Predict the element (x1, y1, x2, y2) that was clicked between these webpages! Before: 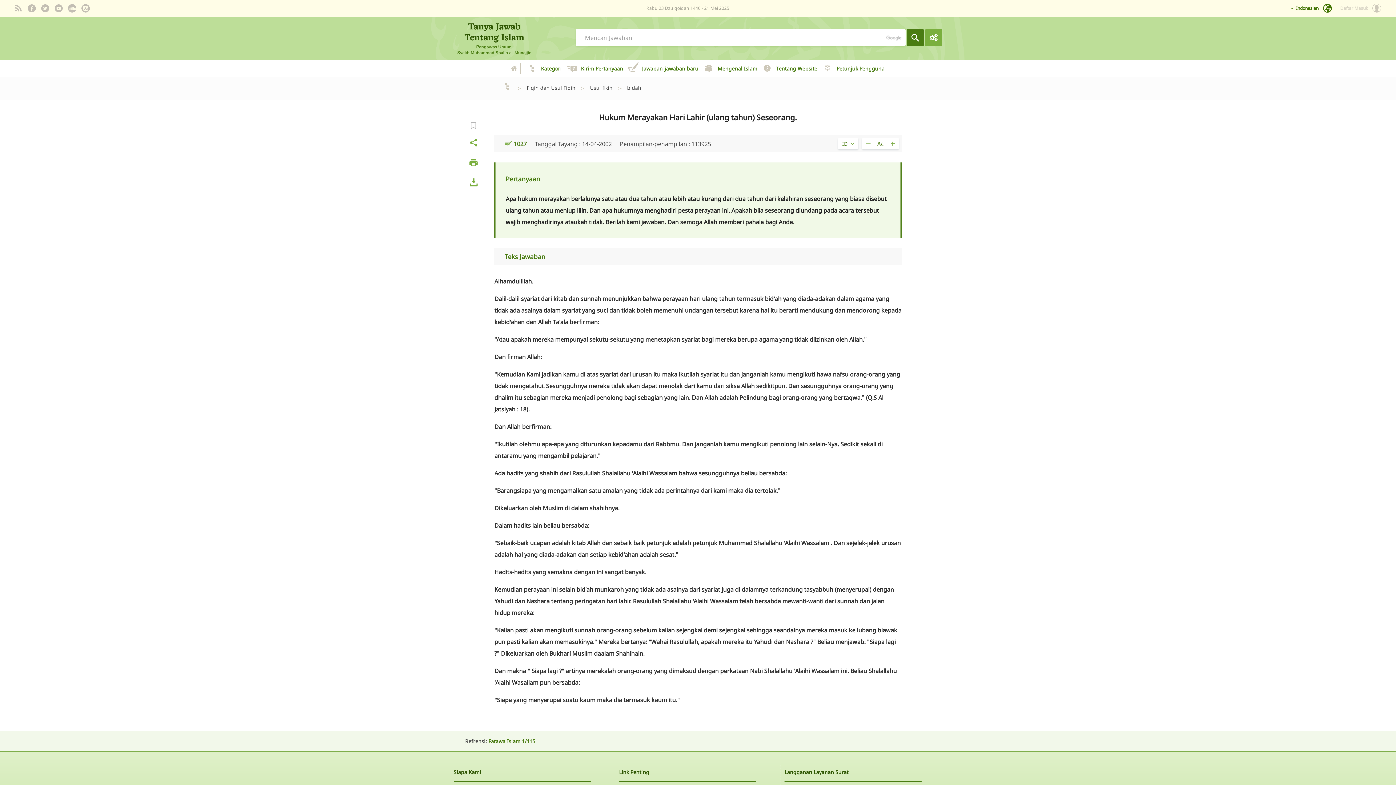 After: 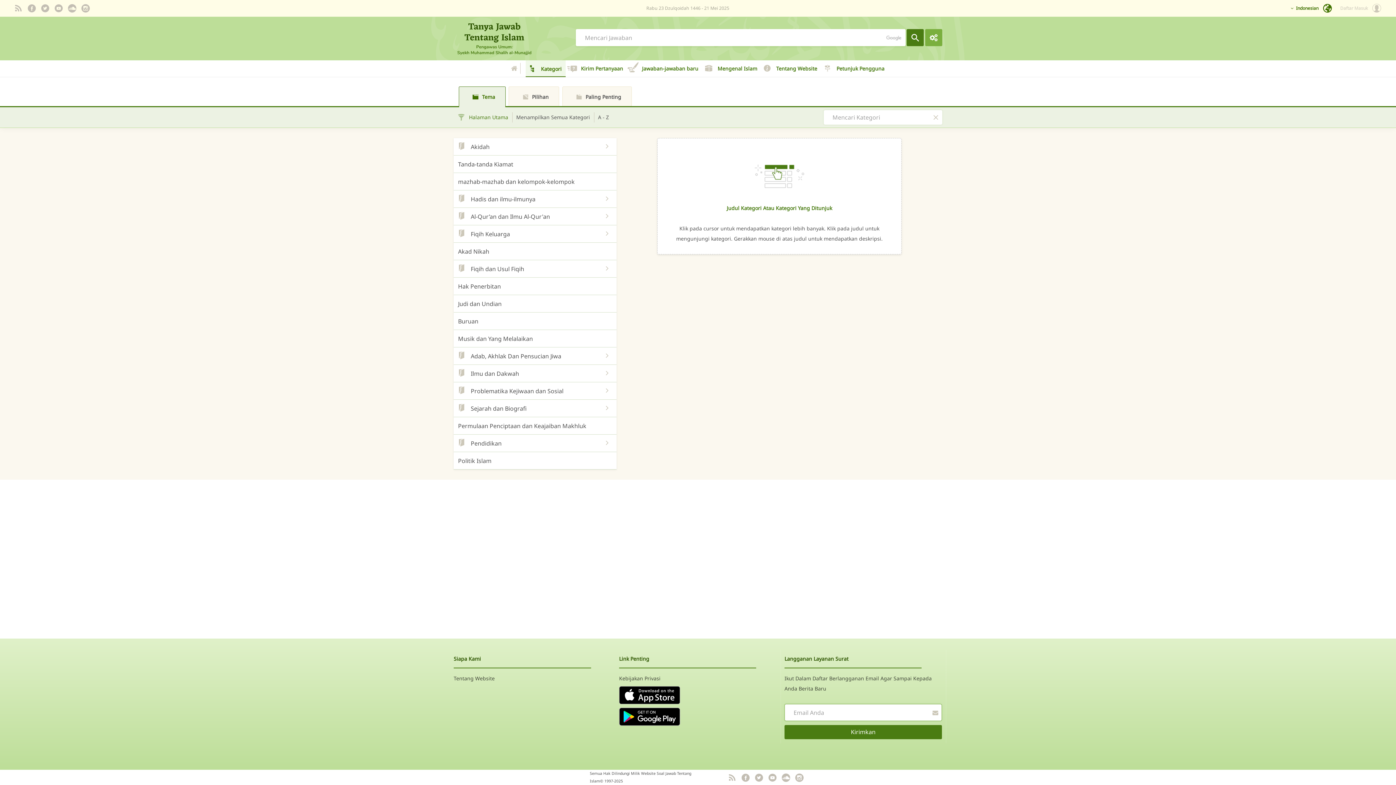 Action: label: Kategori bbox: (525, 60, 565, 76)